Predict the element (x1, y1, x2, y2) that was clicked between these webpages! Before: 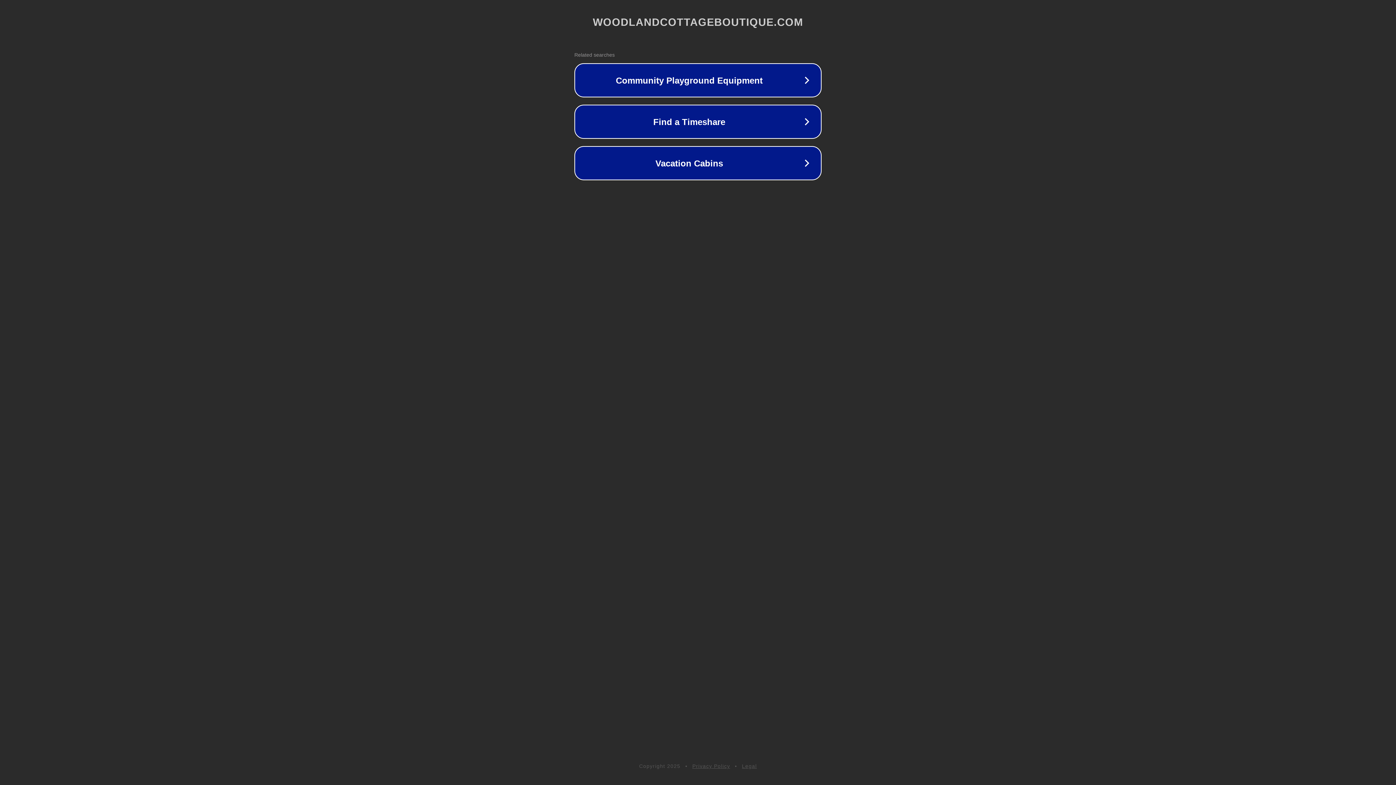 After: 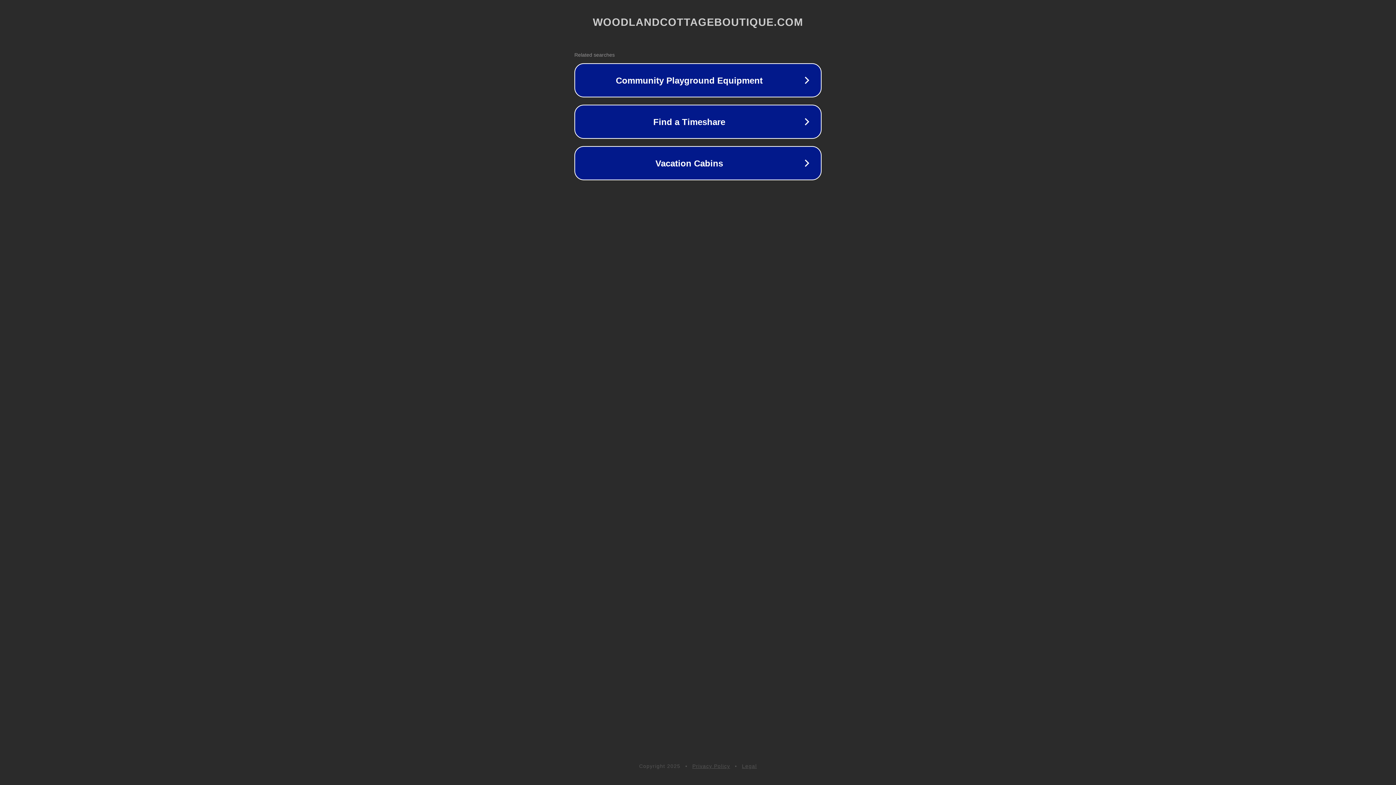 Action: bbox: (692, 763, 730, 769) label: Privacy Policy